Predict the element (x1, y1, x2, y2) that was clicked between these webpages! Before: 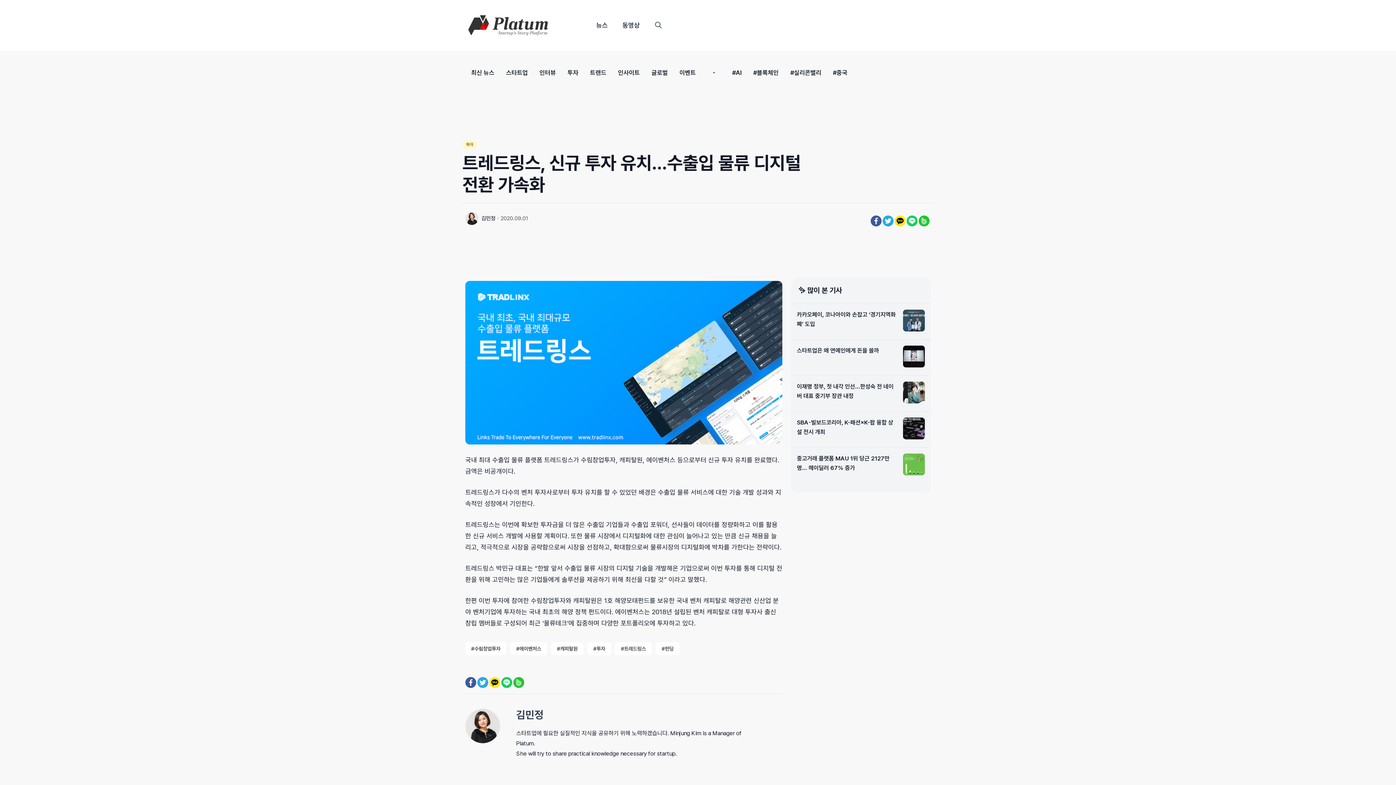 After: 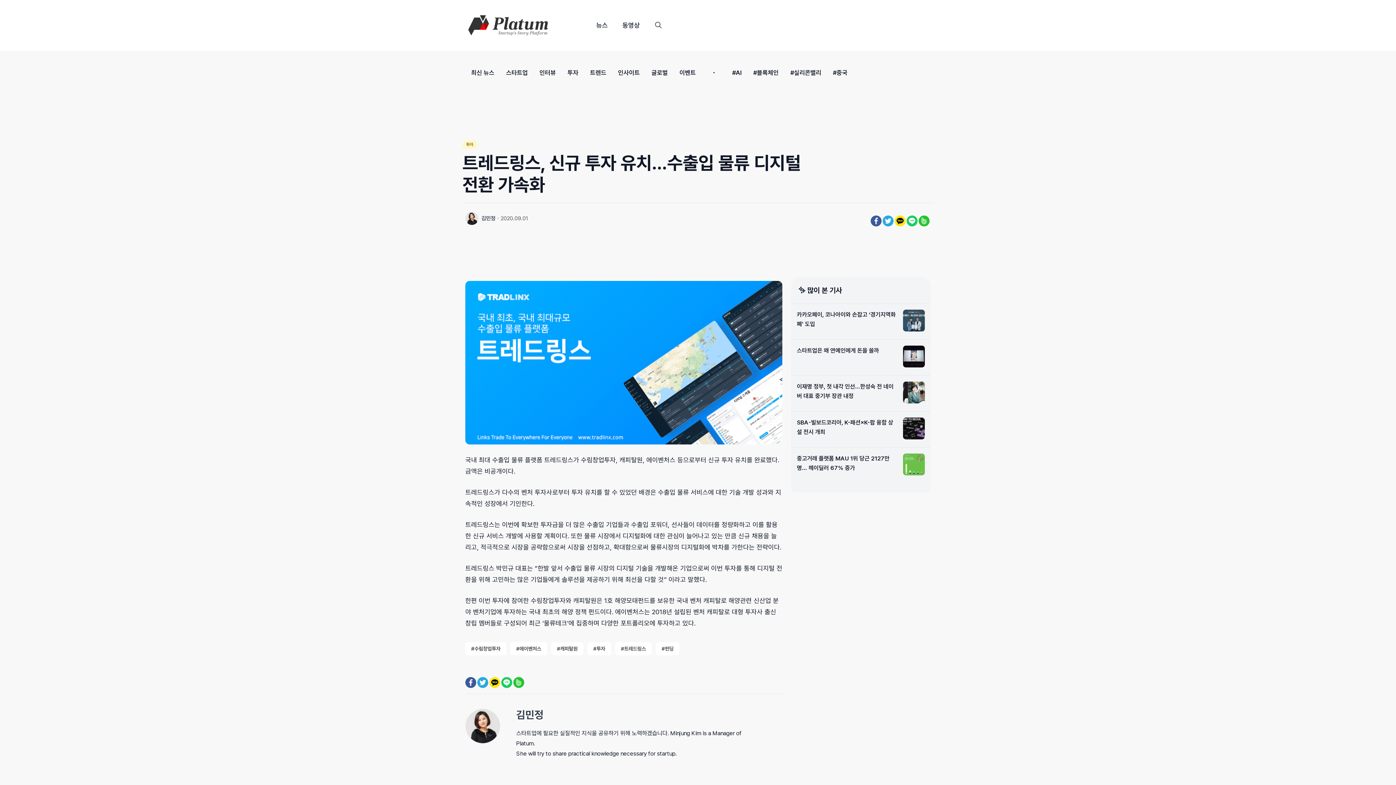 Action: bbox: (501, 677, 513, 690)